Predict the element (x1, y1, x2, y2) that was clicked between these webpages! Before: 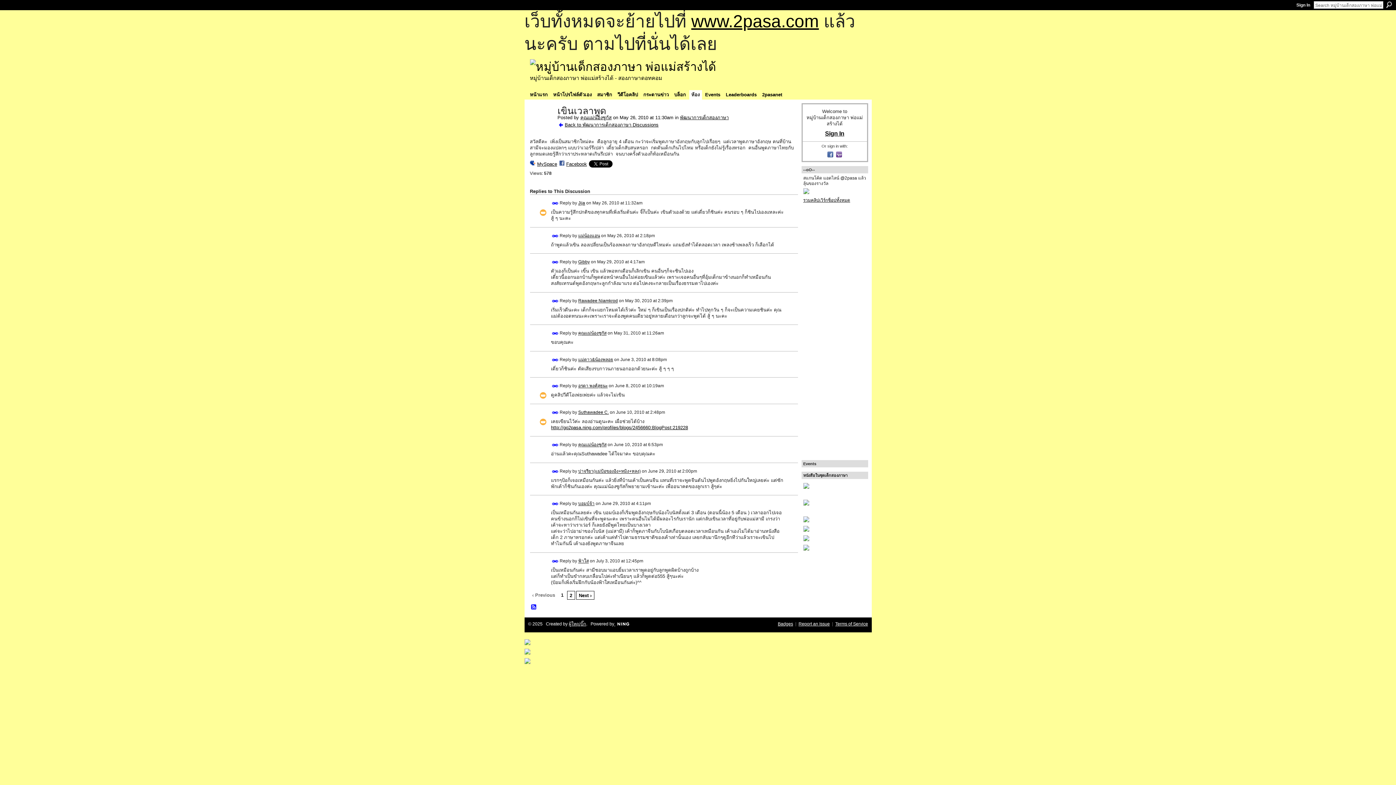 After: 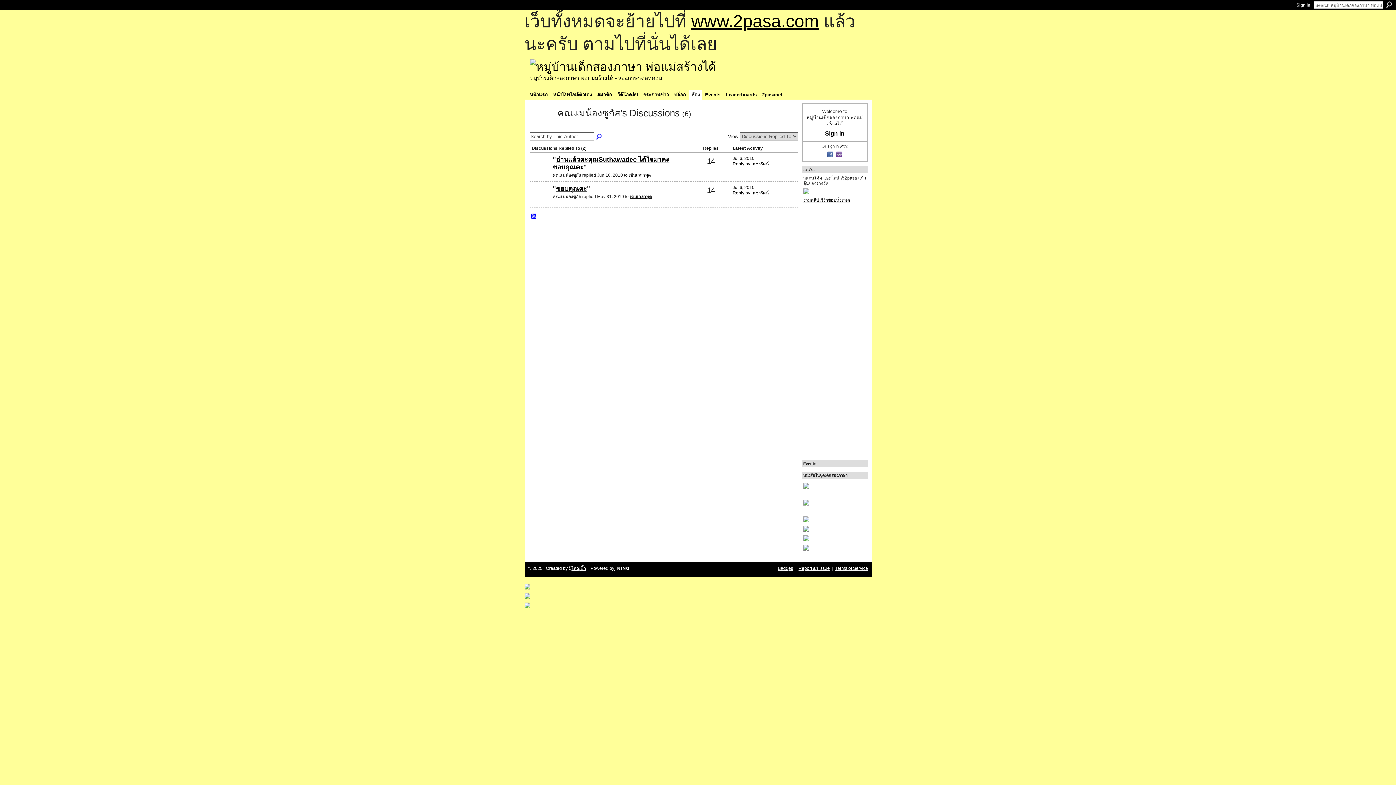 Action: label: คุณแม่น้องซูกัส bbox: (578, 442, 606, 447)